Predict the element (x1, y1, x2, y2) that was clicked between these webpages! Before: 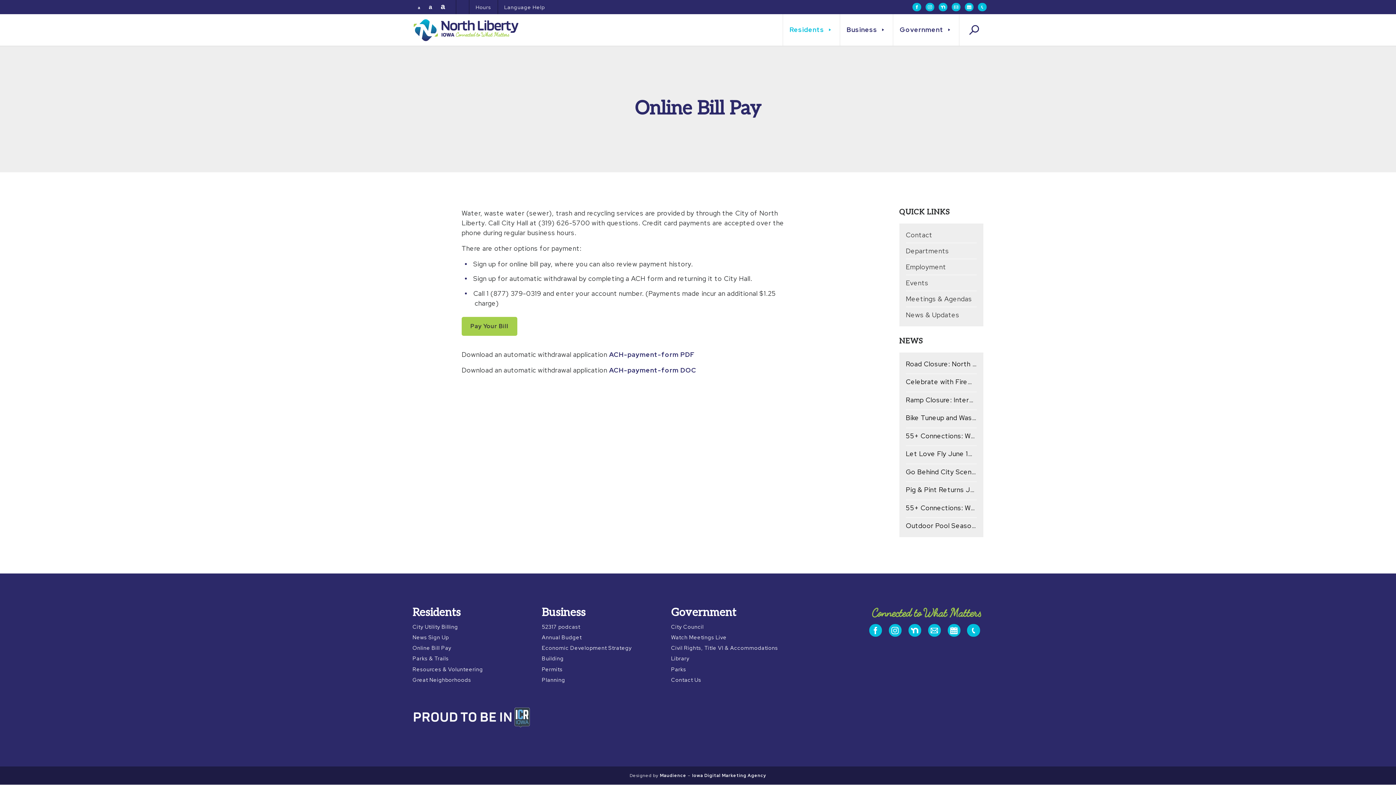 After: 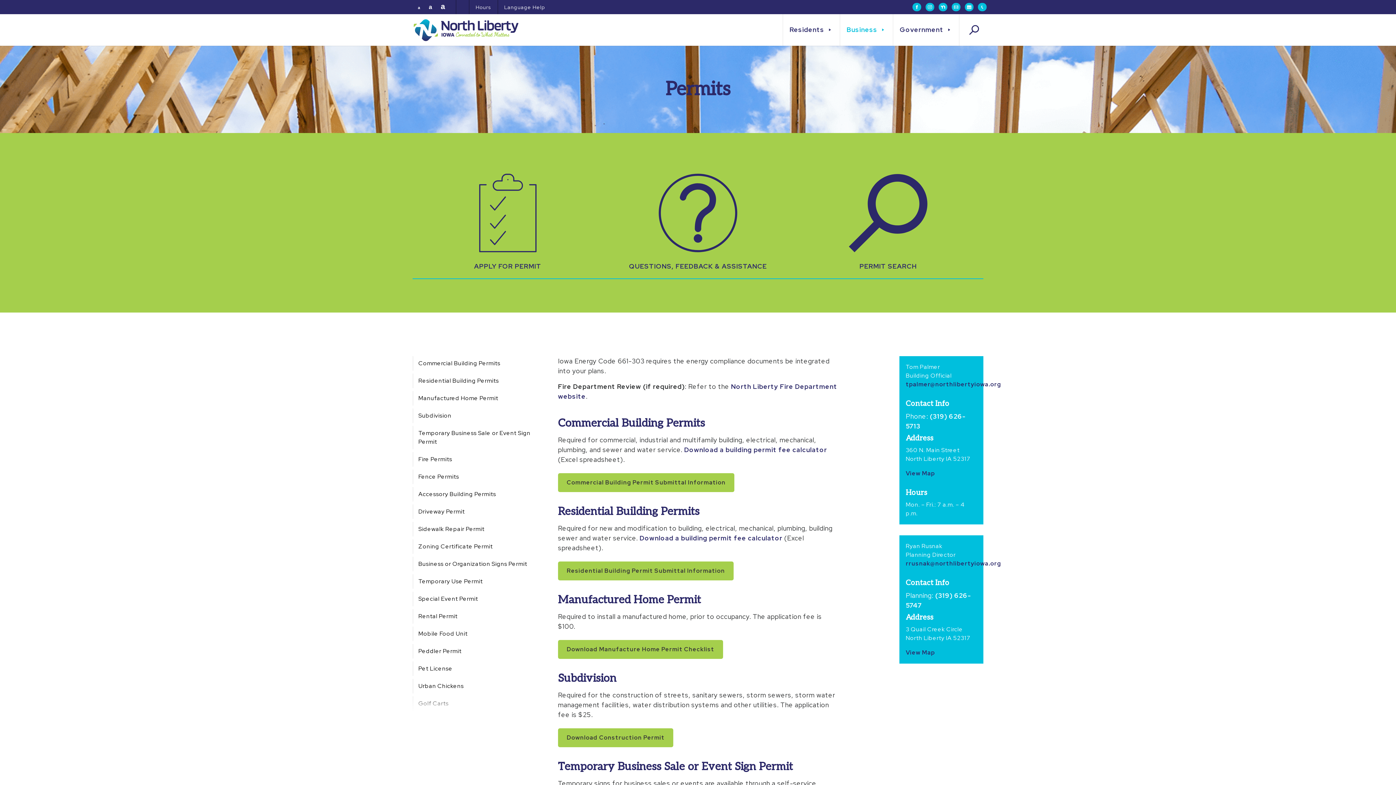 Action: bbox: (542, 667, 660, 672) label: Permits